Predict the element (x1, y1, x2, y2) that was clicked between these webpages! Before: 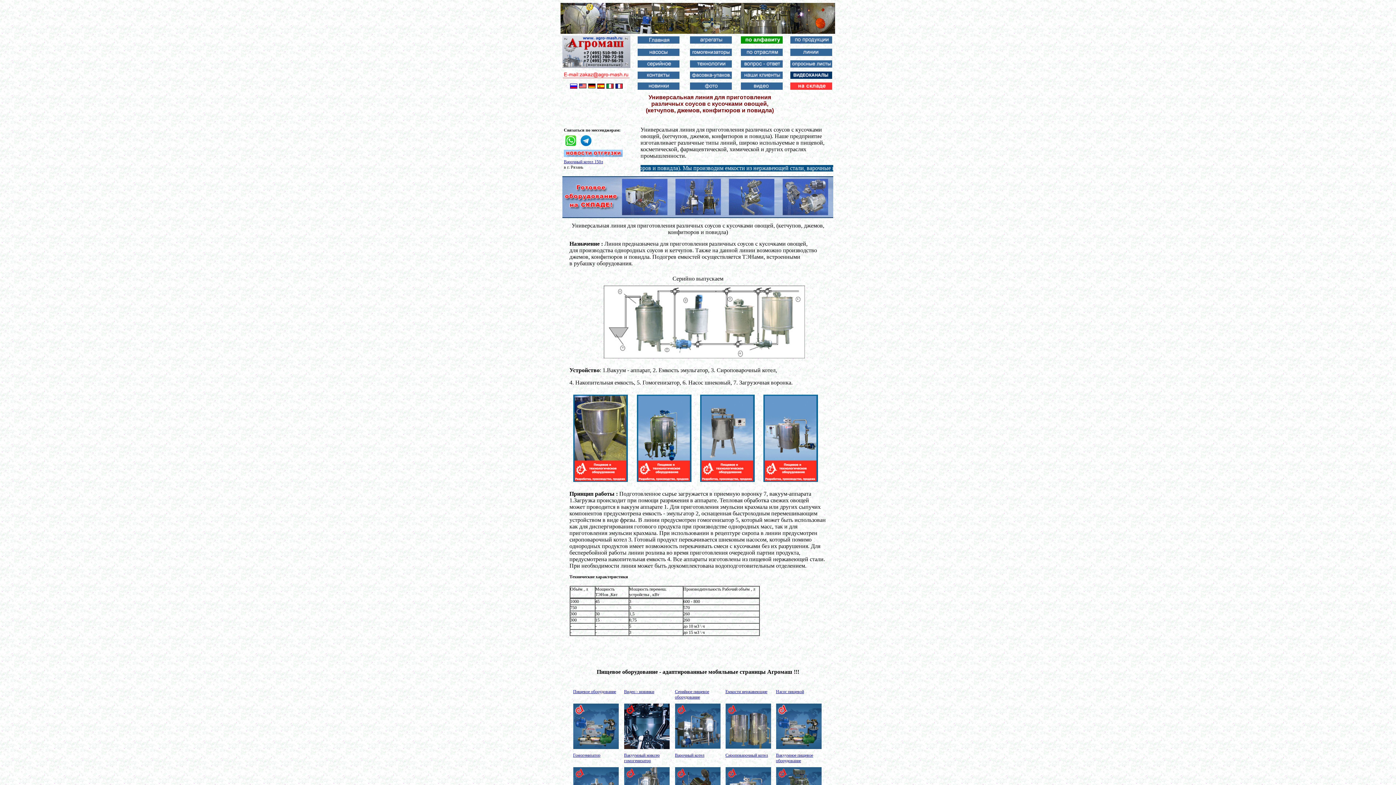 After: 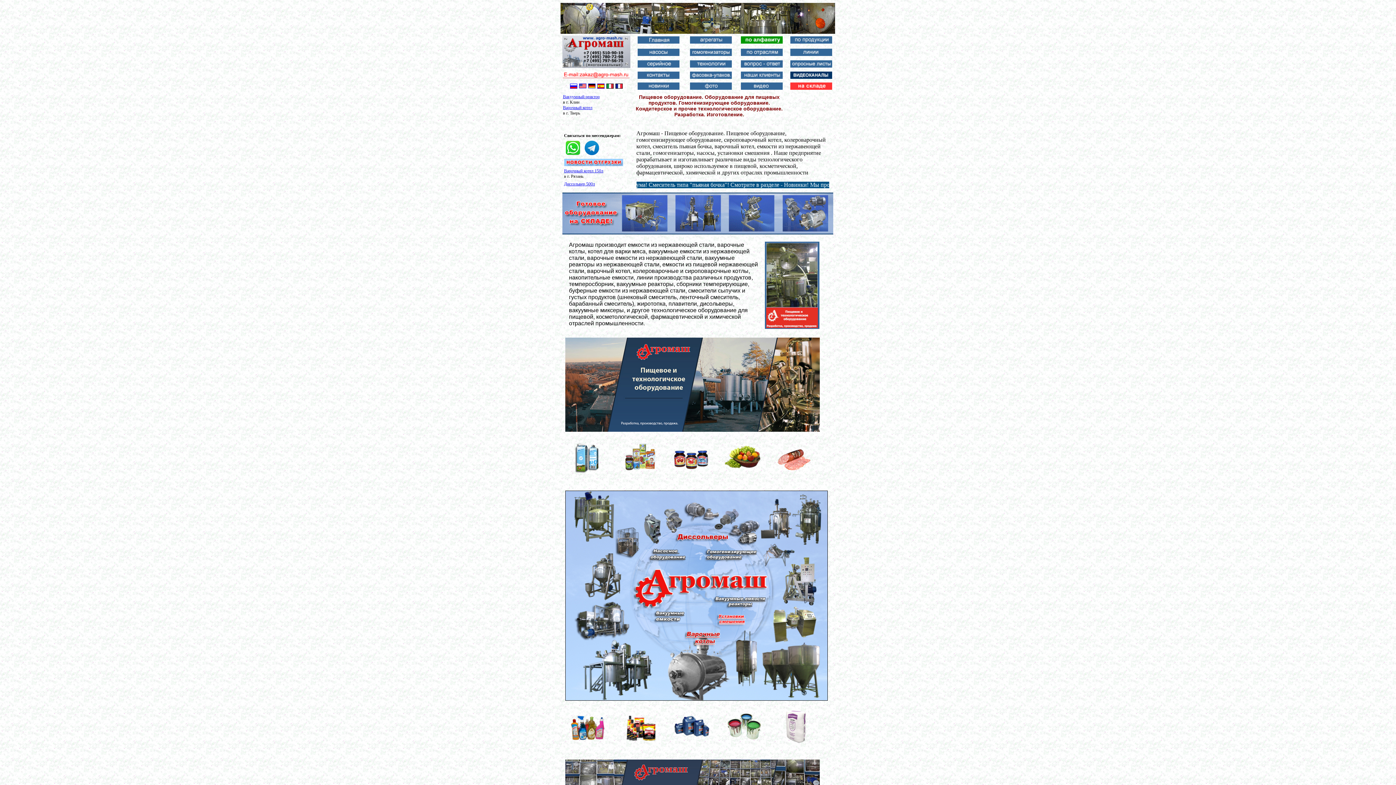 Action: bbox: (570, 83, 577, 89)